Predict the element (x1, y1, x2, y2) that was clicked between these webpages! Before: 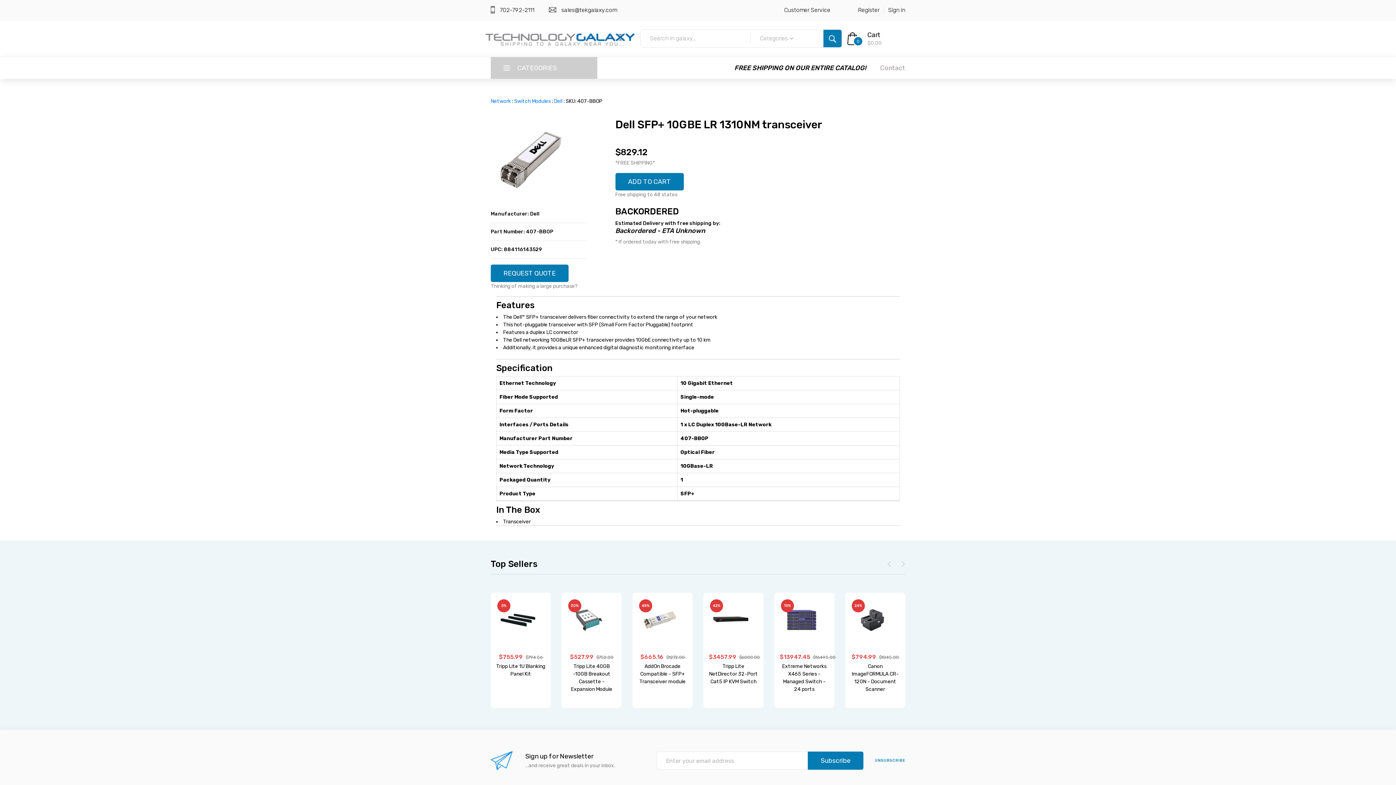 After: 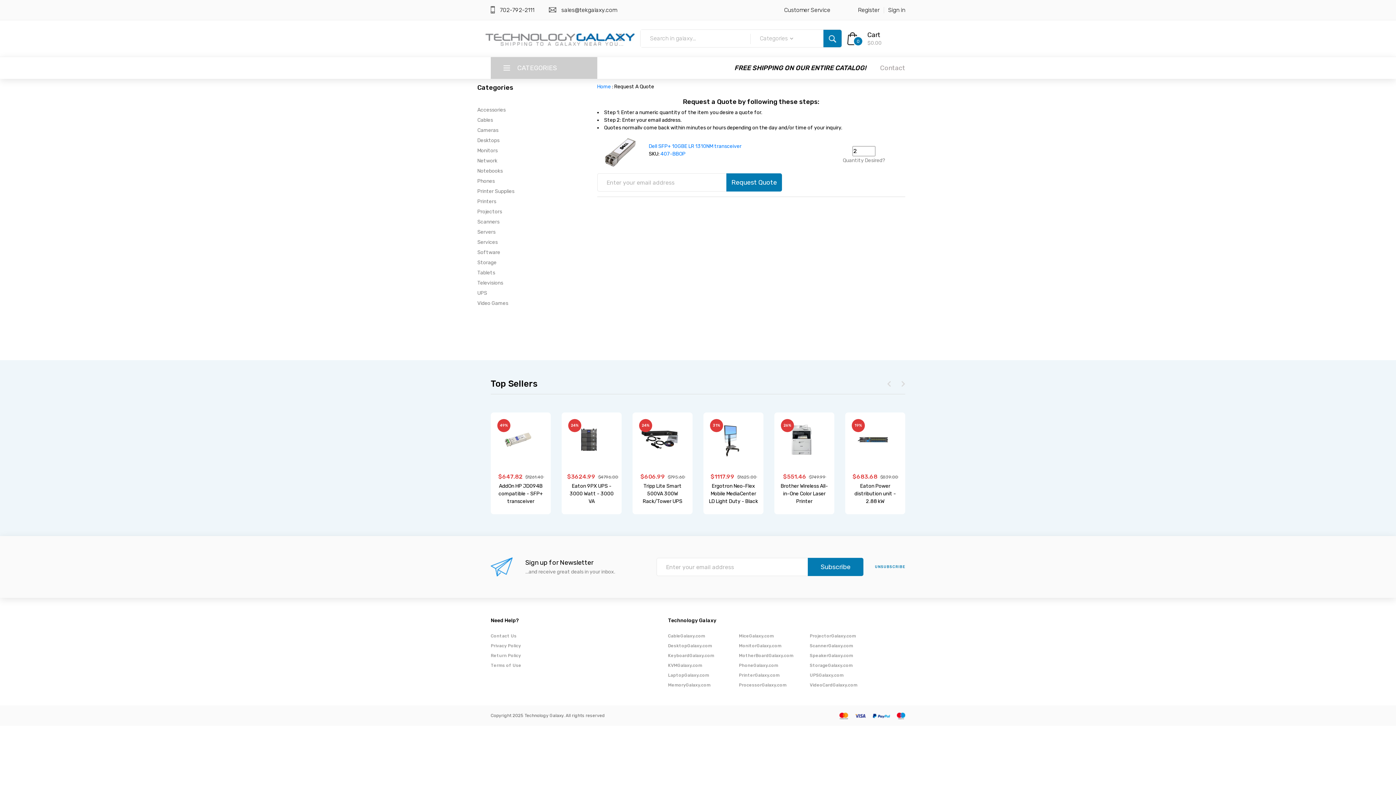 Action: bbox: (490, 264, 568, 282) label: REQUEST QUOTE